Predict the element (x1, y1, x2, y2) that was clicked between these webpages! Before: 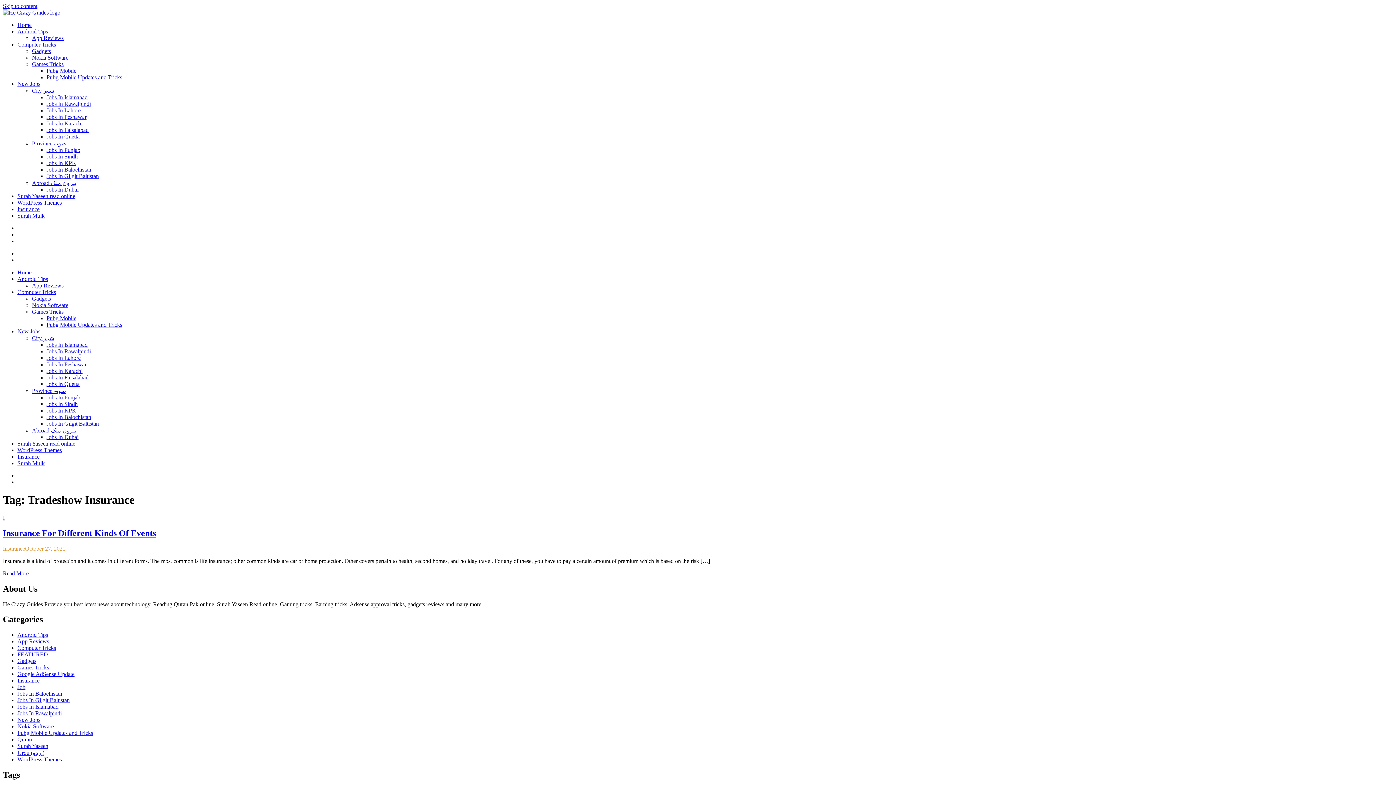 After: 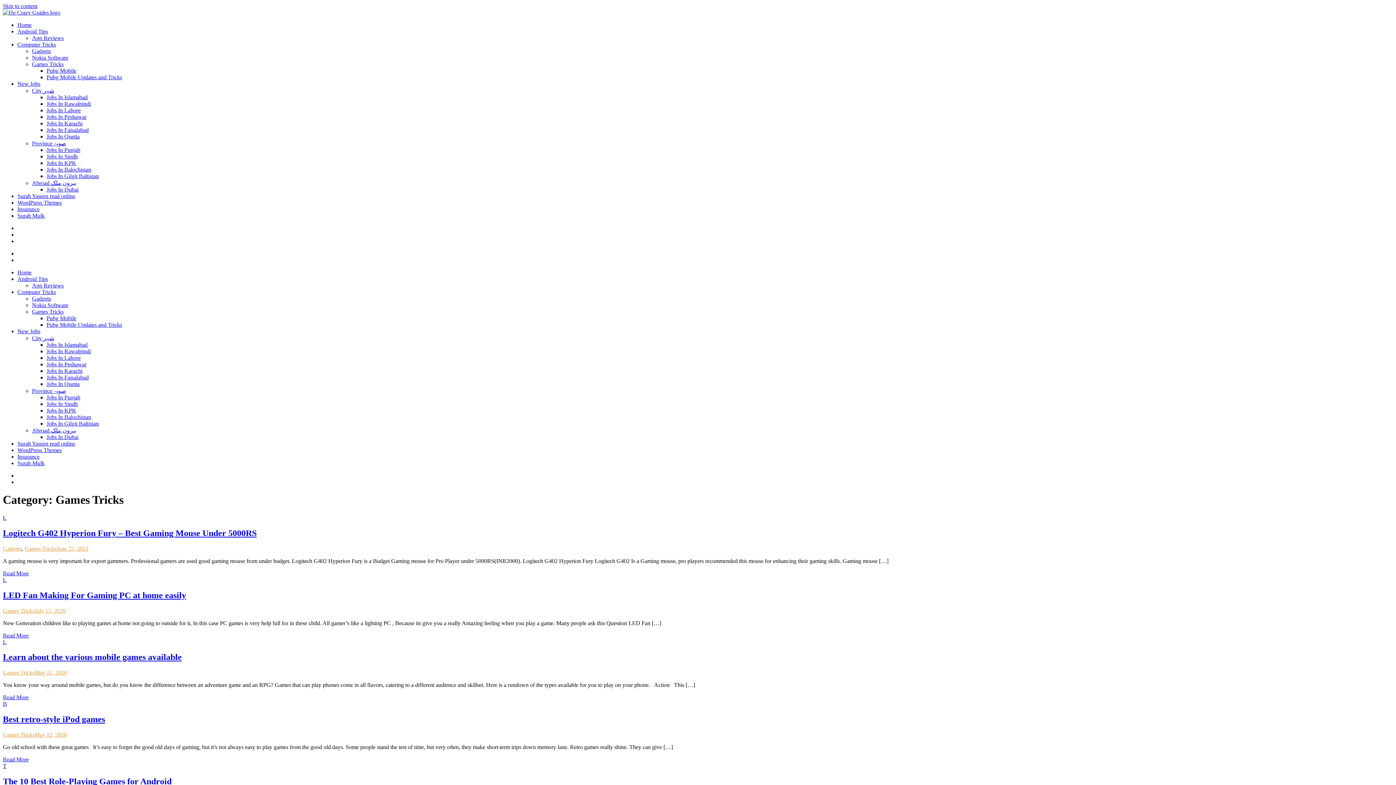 Action: label: Games Tricks bbox: (32, 61, 63, 67)